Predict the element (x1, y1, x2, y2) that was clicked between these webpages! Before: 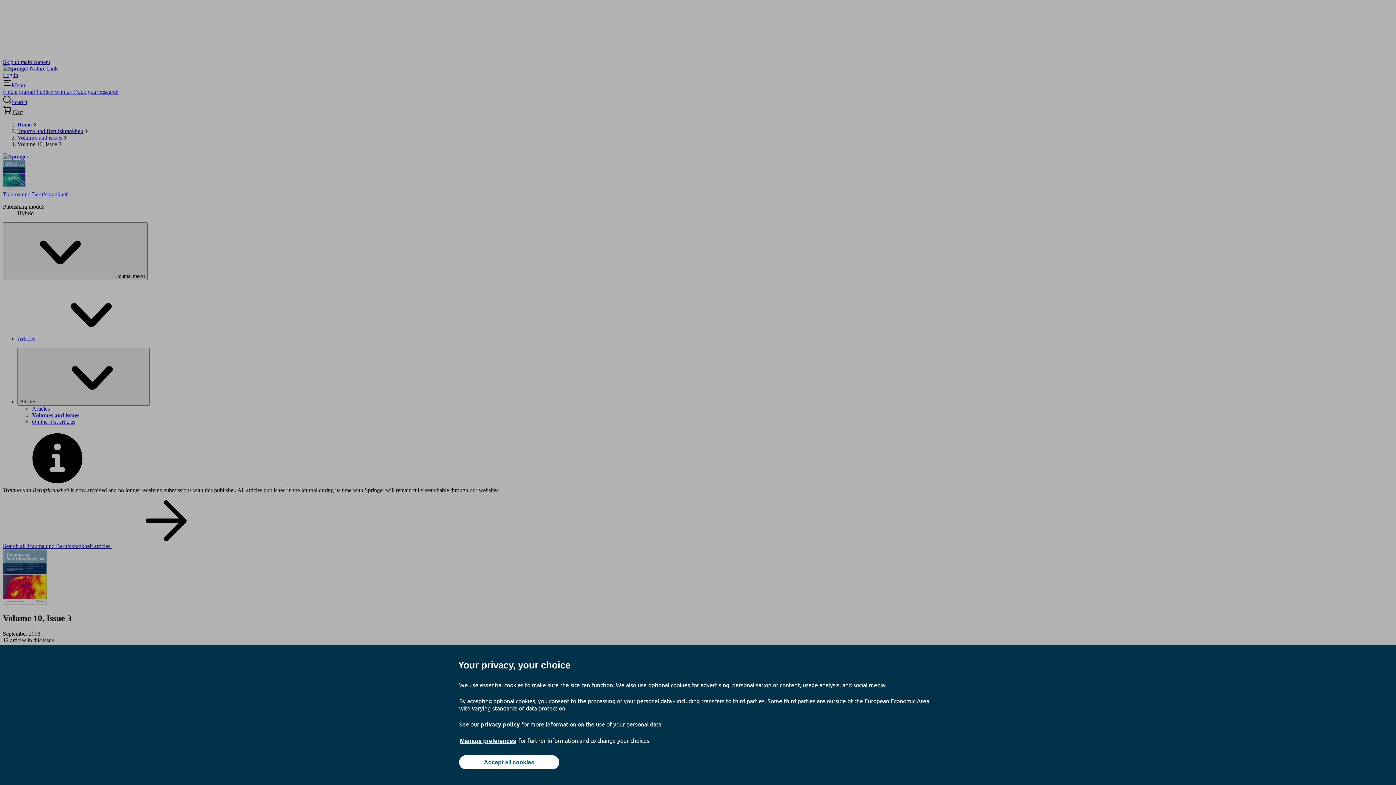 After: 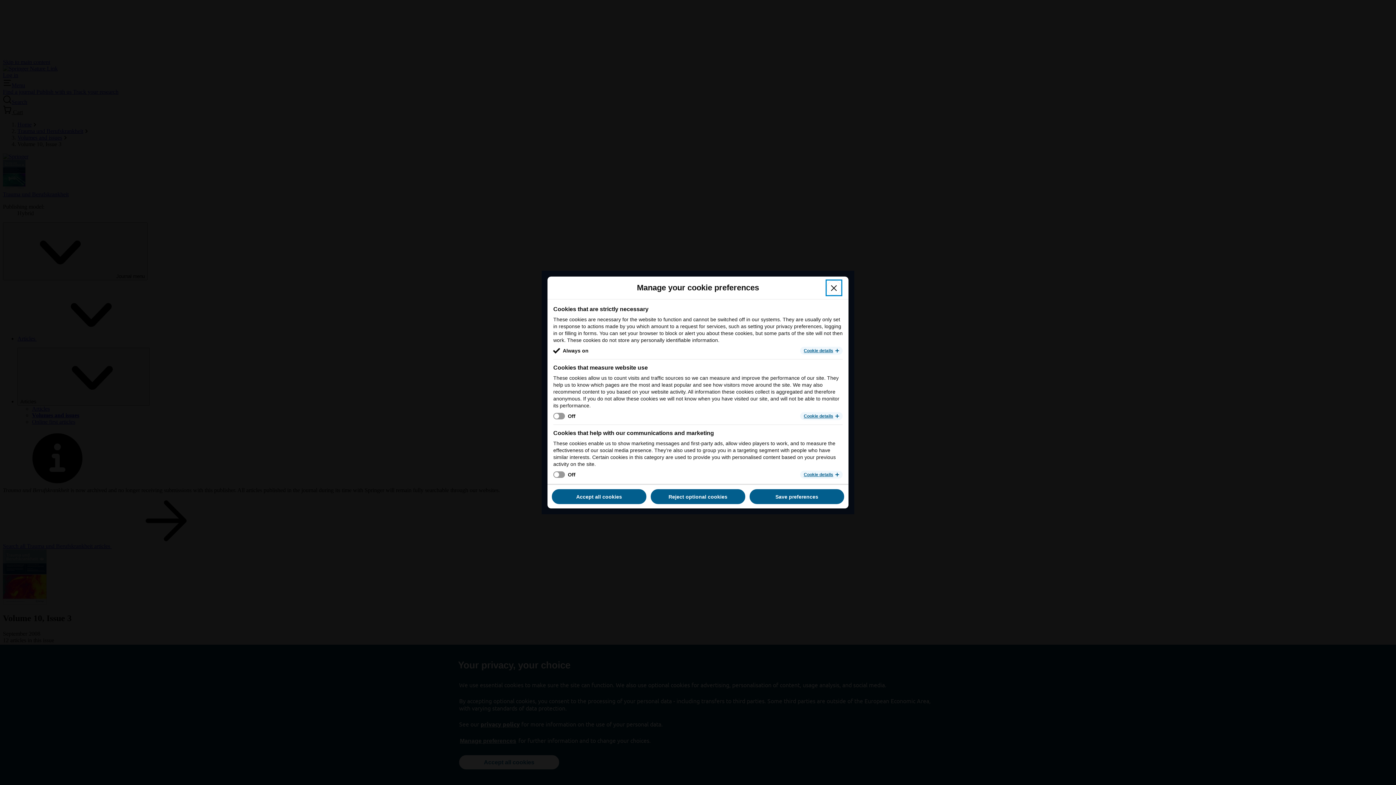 Action: bbox: (459, 737, 517, 745) label: Manage preferences